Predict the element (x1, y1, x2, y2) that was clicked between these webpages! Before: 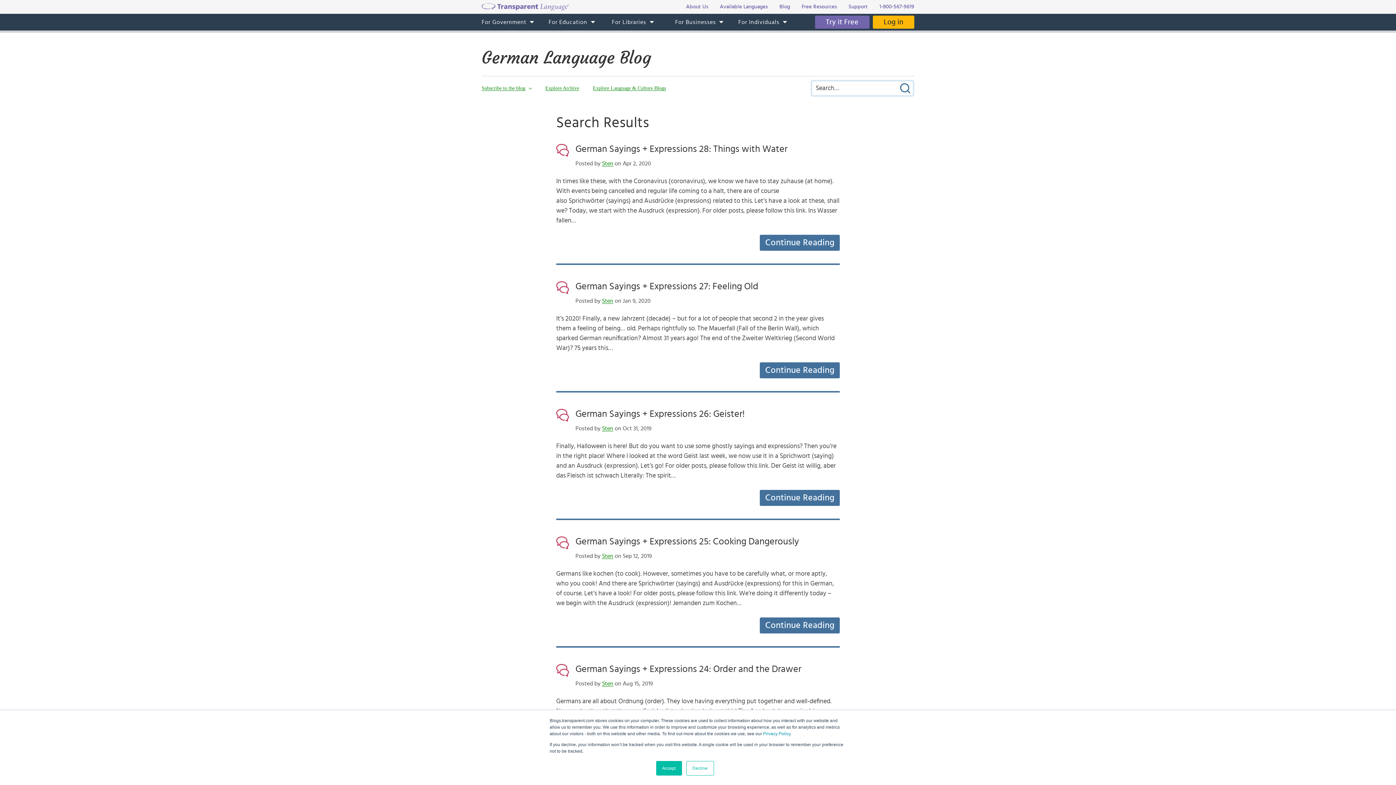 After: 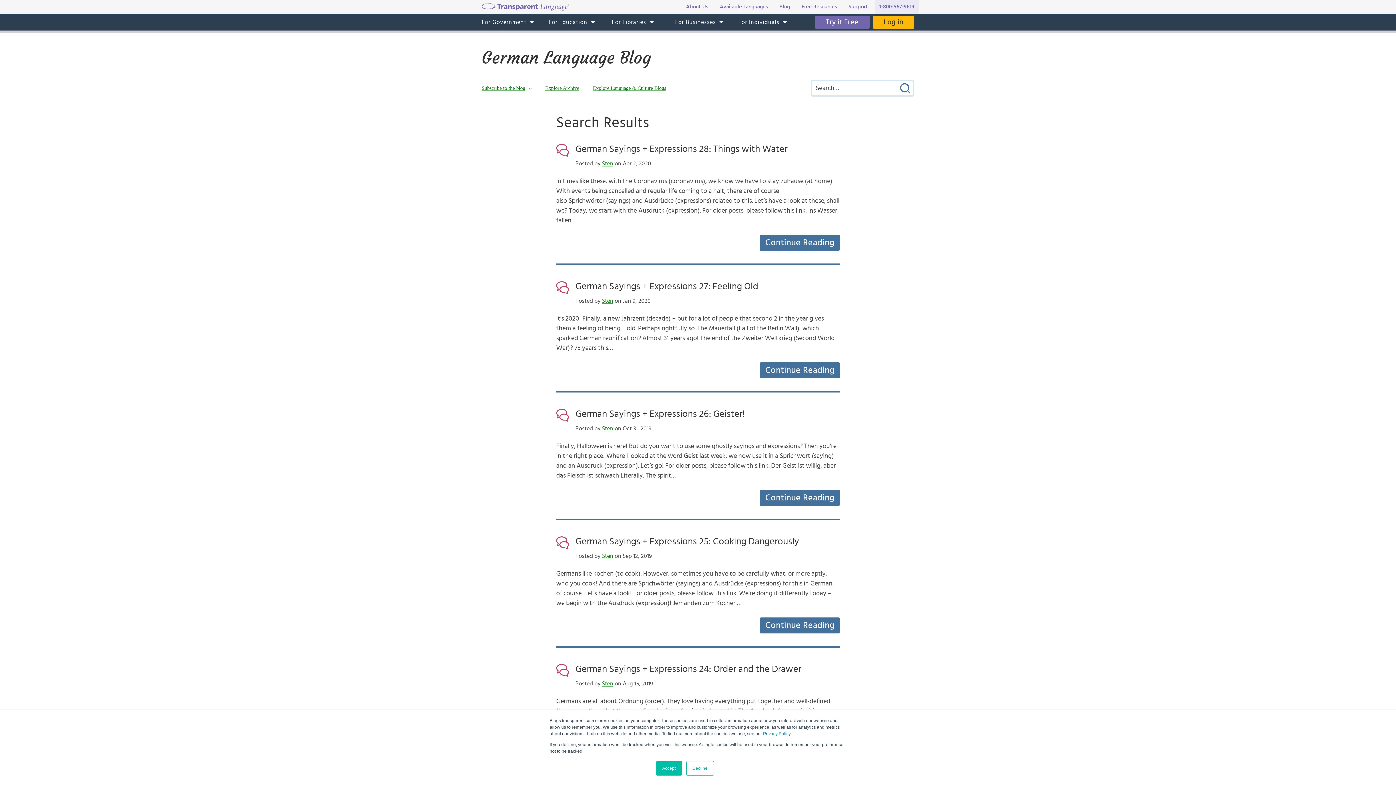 Action: label: 1-800-567-9619 bbox: (875, 0, 918, 13)